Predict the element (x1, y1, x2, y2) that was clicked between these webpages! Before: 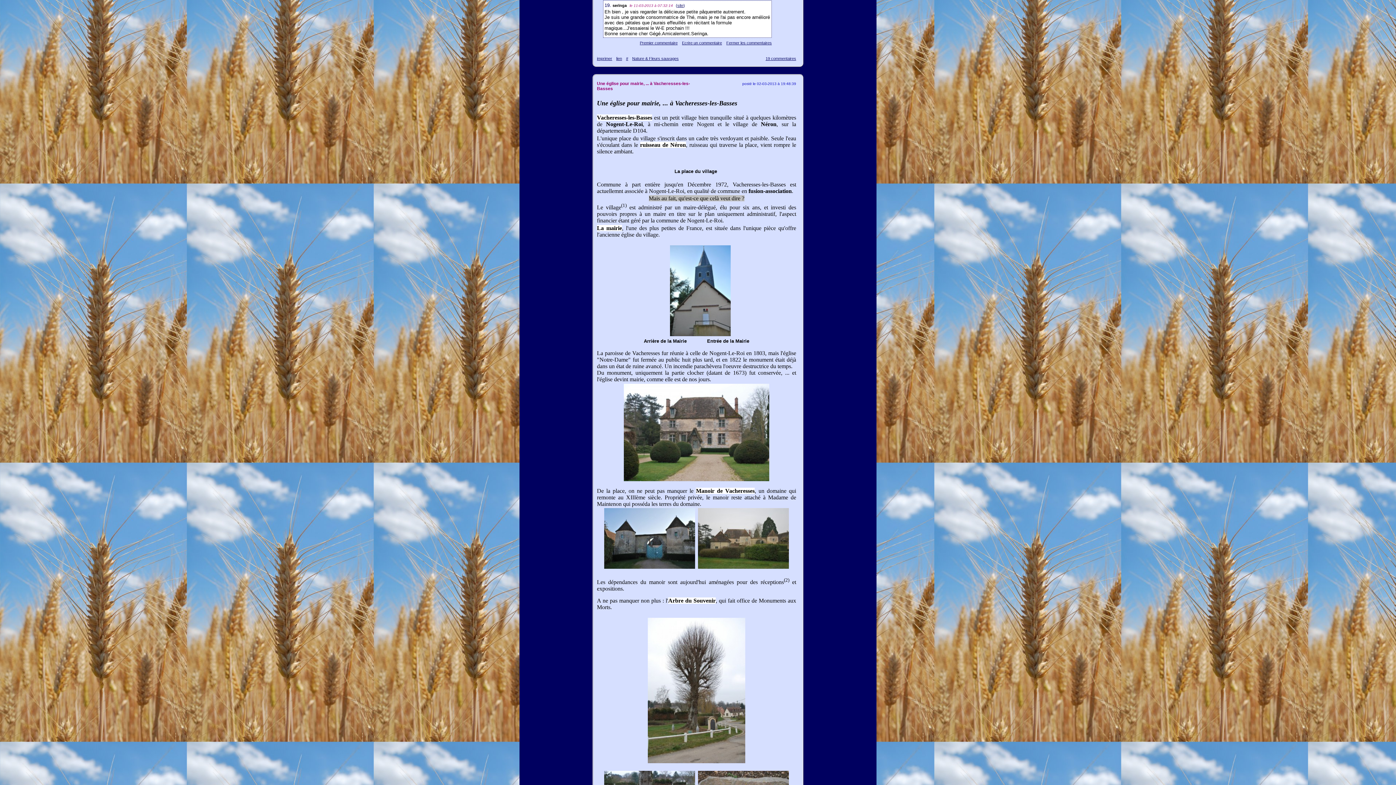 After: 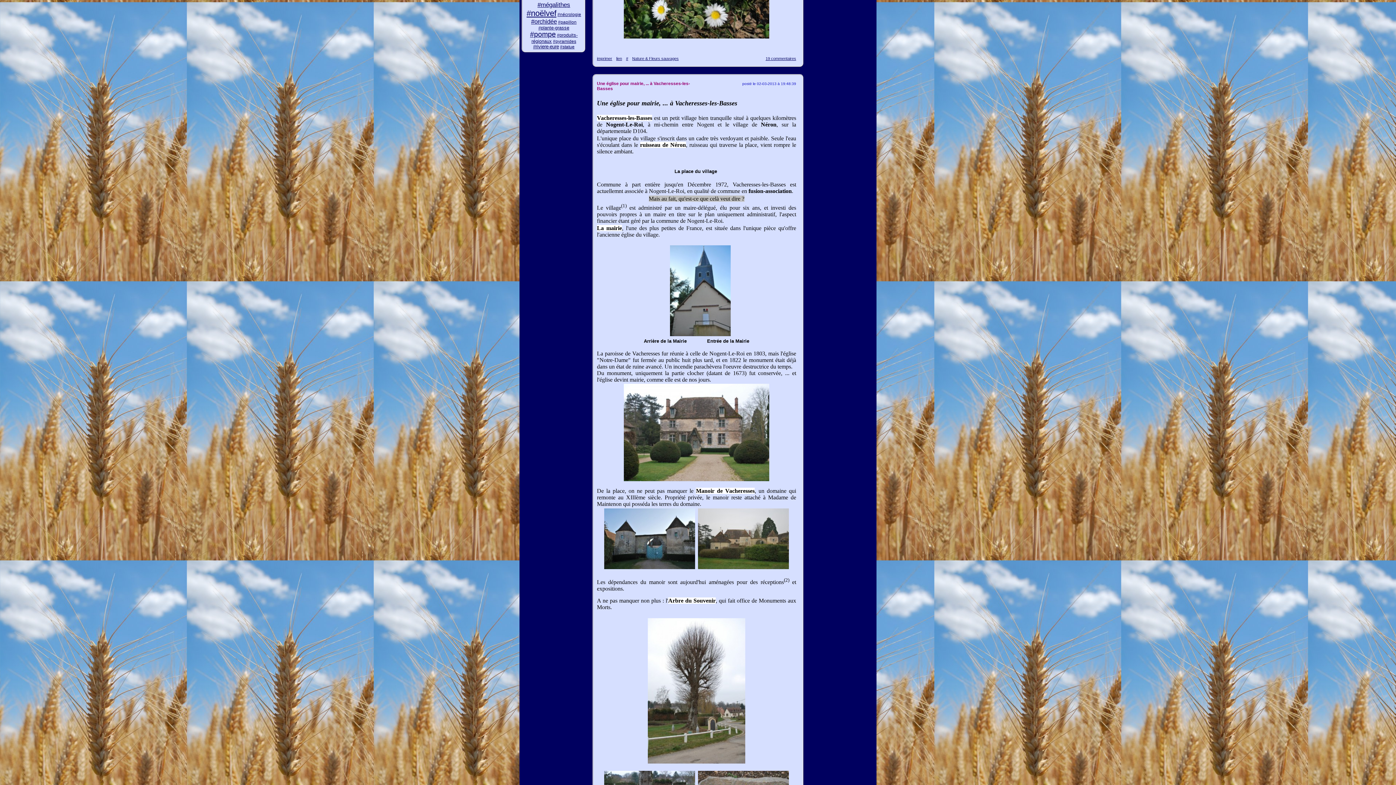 Action: label: Fermer les commentaires bbox: (726, 40, 772, 45)